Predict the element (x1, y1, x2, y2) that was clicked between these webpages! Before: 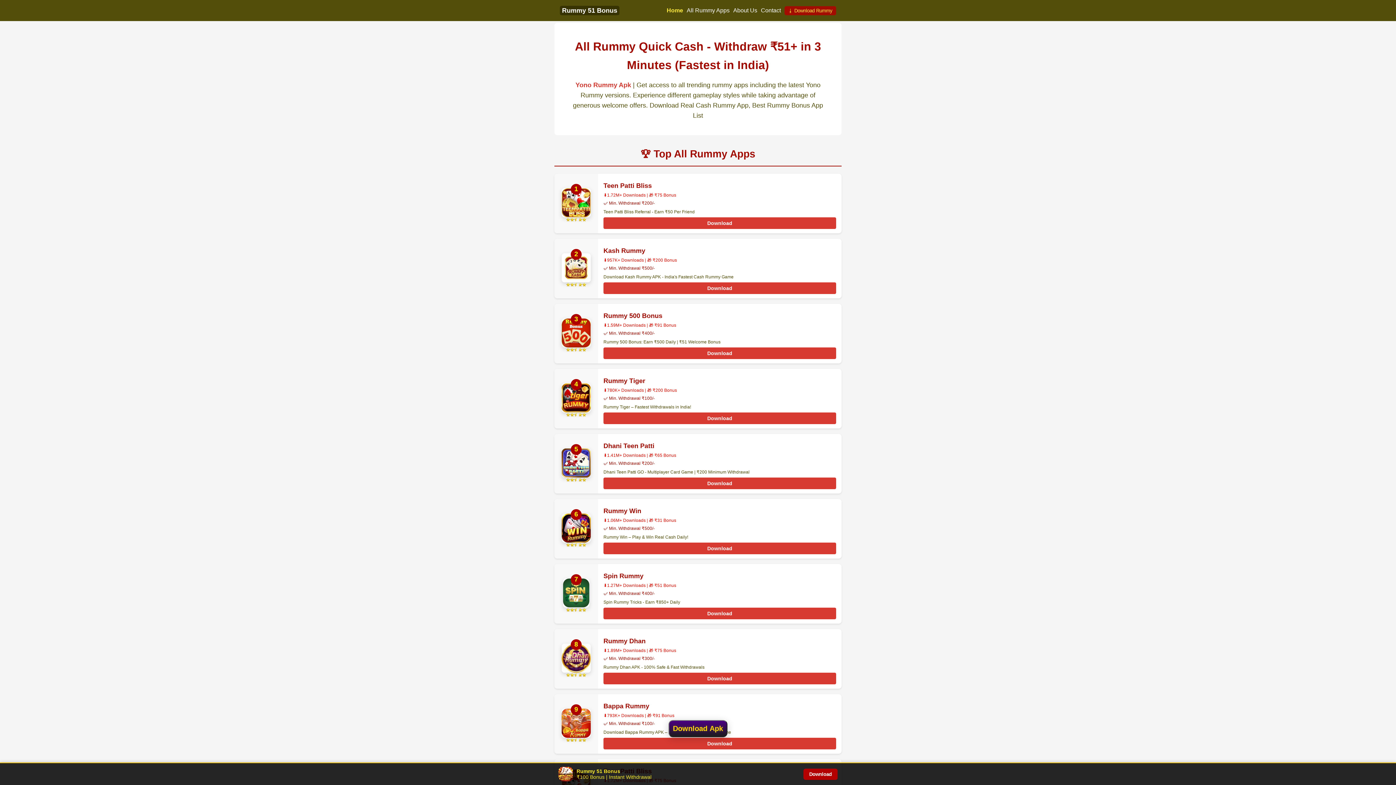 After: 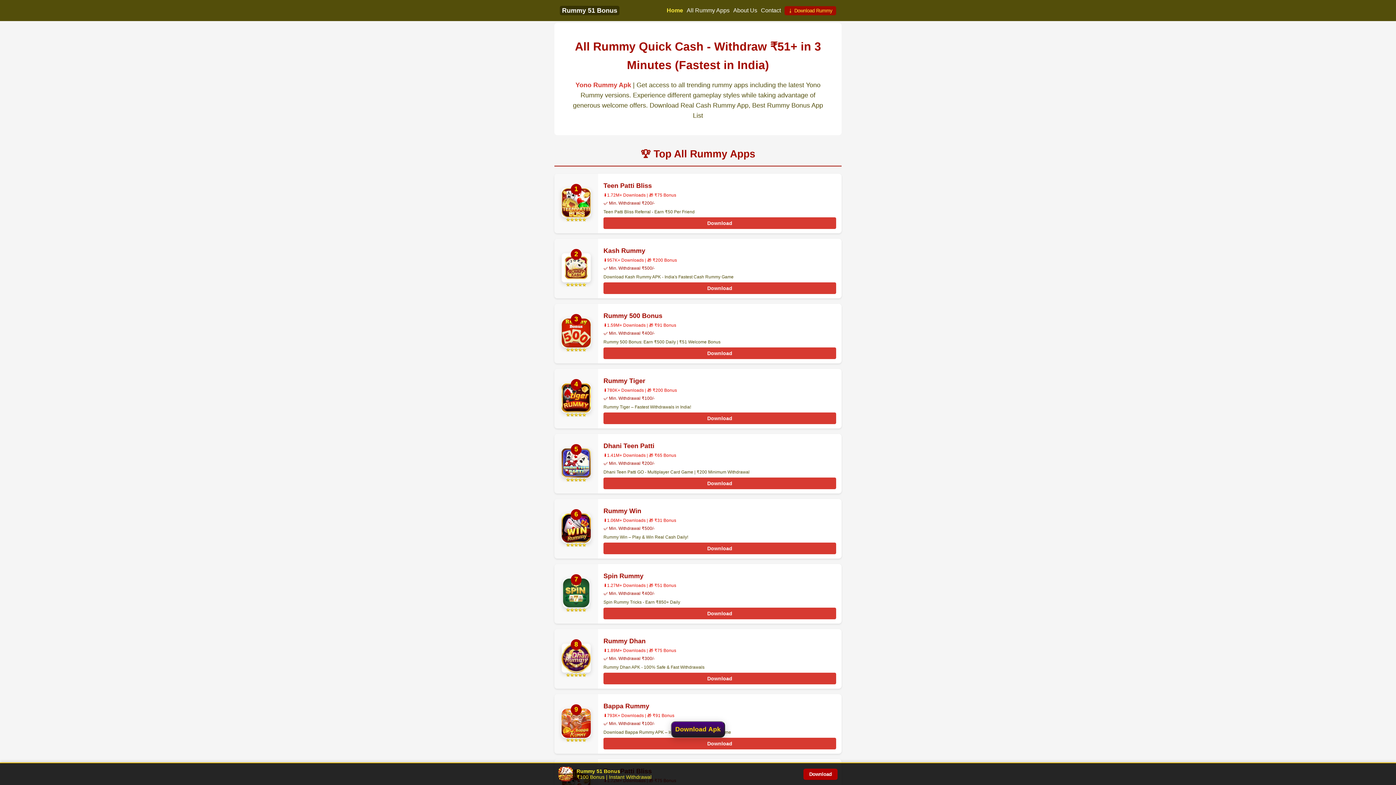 Action: bbox: (666, 7, 683, 13) label: Home